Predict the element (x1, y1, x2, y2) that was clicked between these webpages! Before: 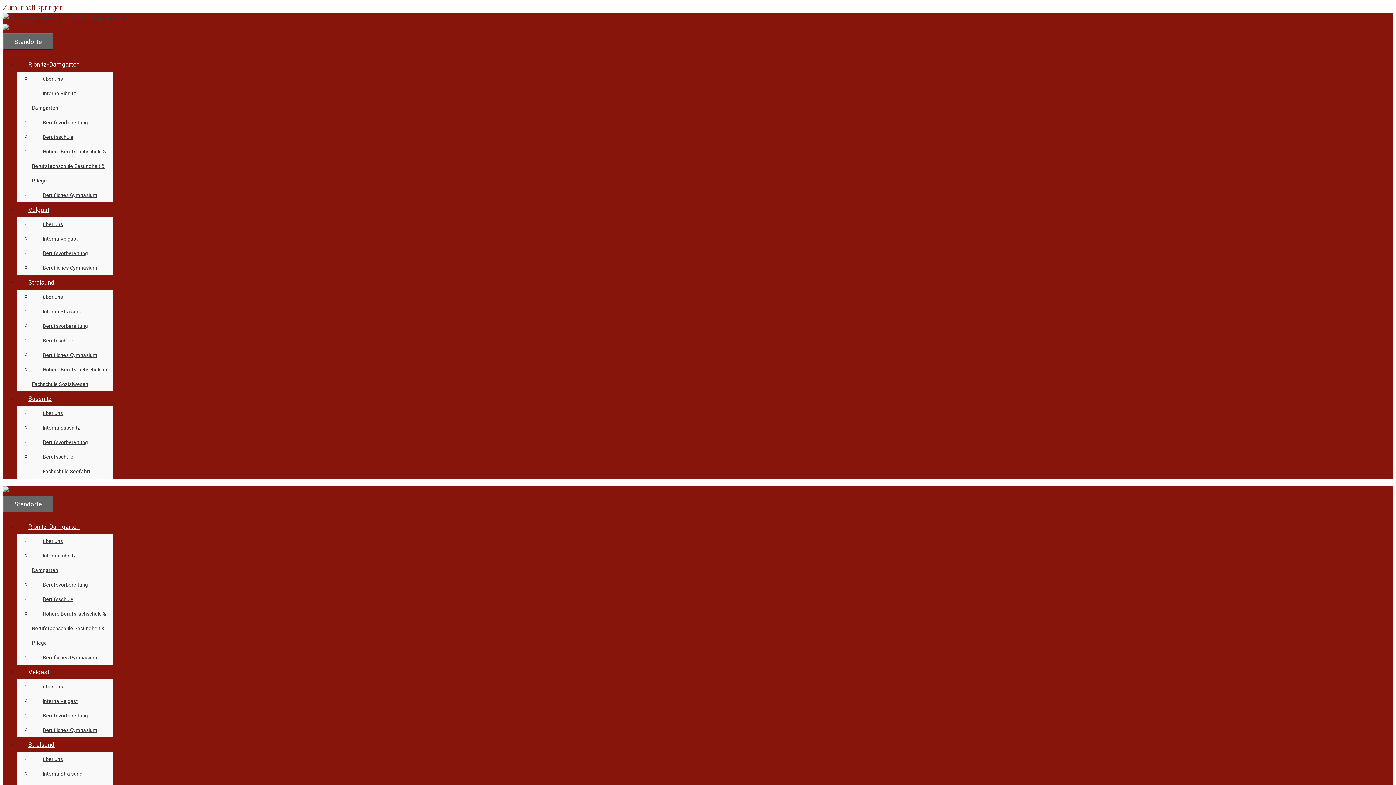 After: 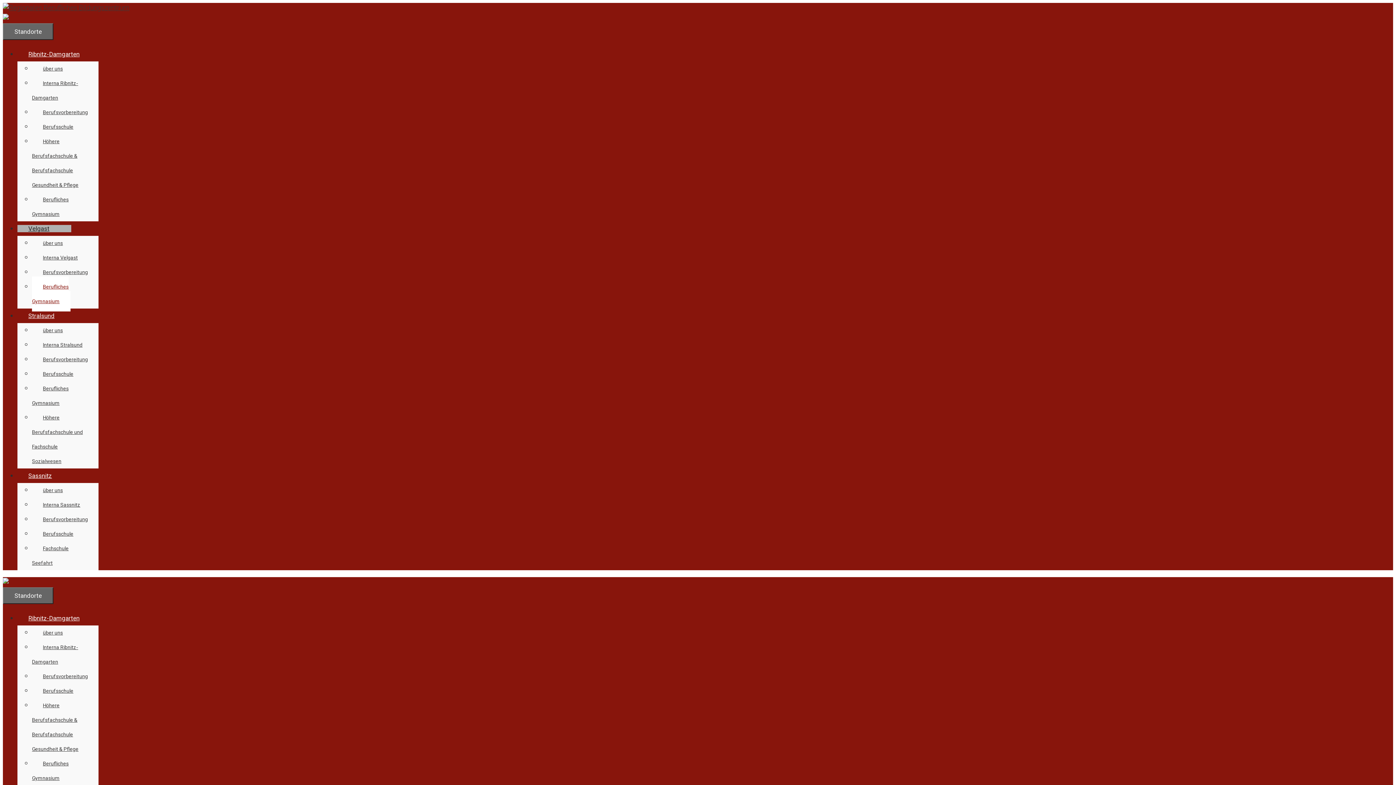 Action: label: Berufliches Gymnasium bbox: (32, 720, 108, 740)